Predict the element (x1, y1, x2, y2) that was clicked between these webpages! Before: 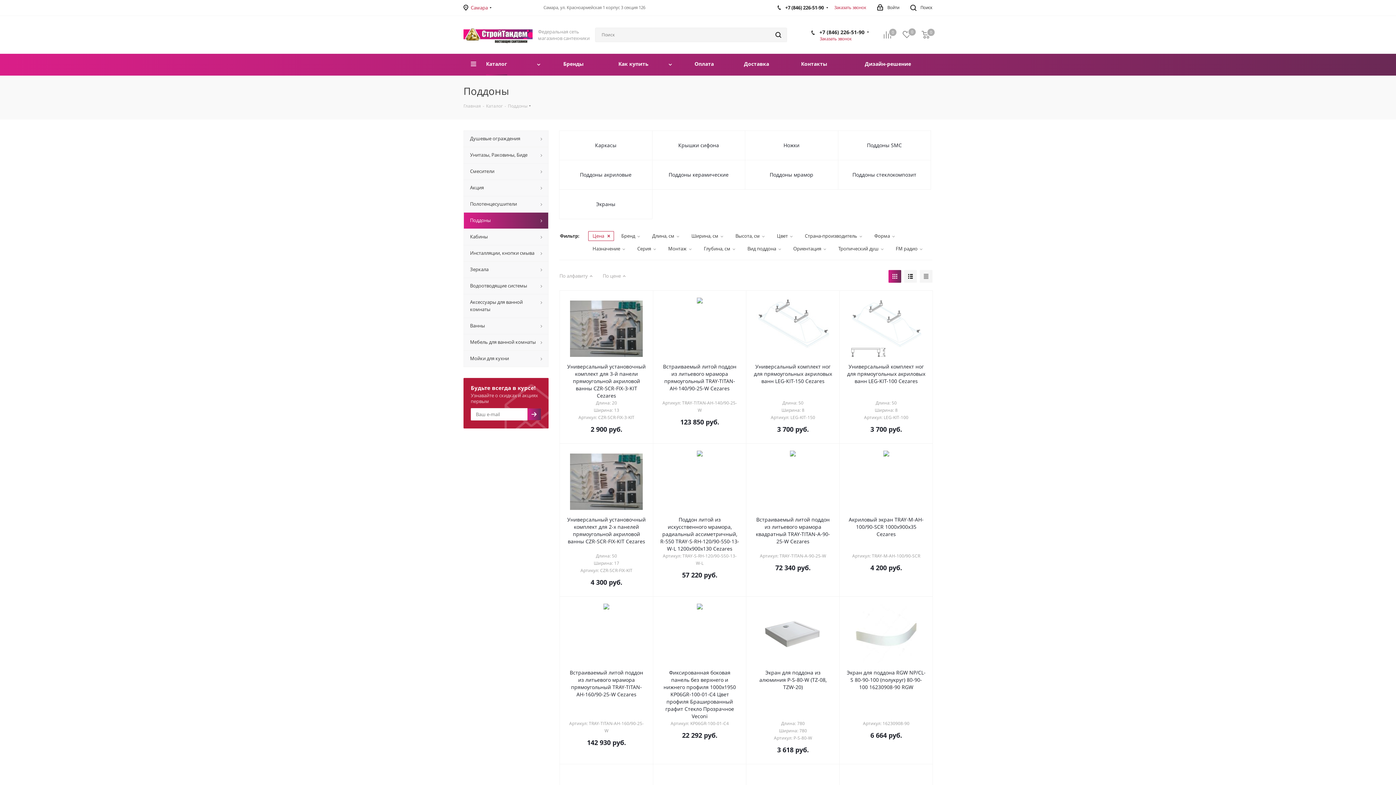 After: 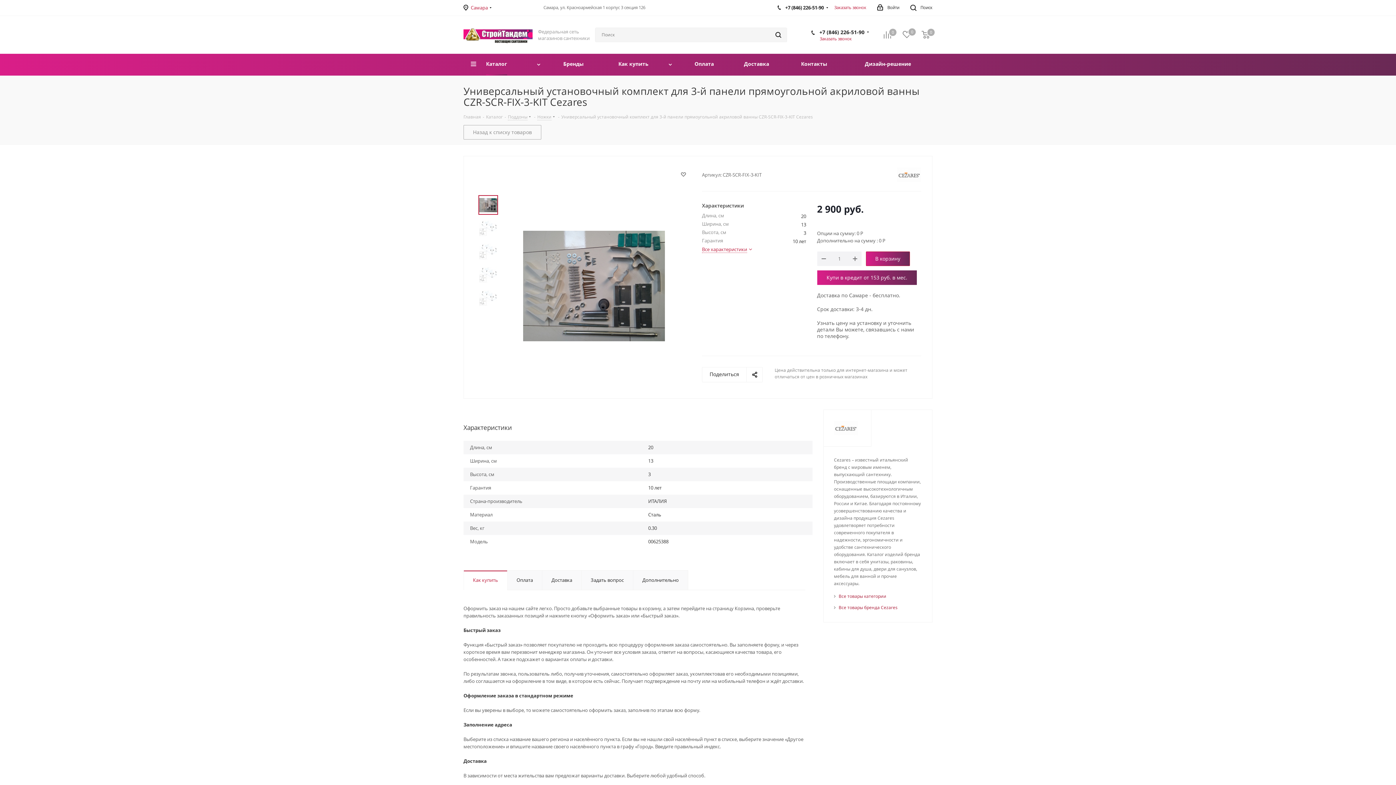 Action: bbox: (566, 363, 646, 399) label: Универсальный установочный комплект для 3-й панели прямоугольной акриловой ванны CZR-SCR-FIX-3-KIT Cezares